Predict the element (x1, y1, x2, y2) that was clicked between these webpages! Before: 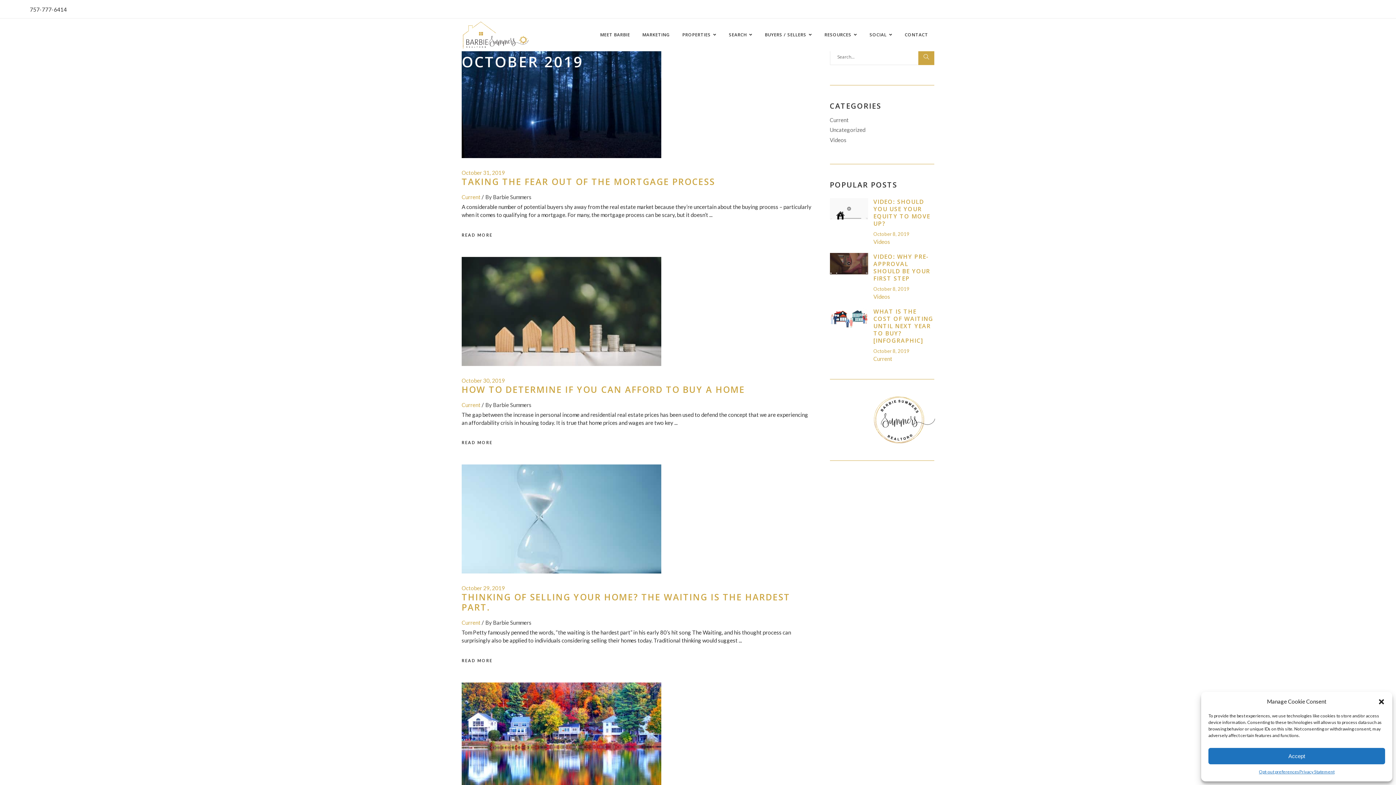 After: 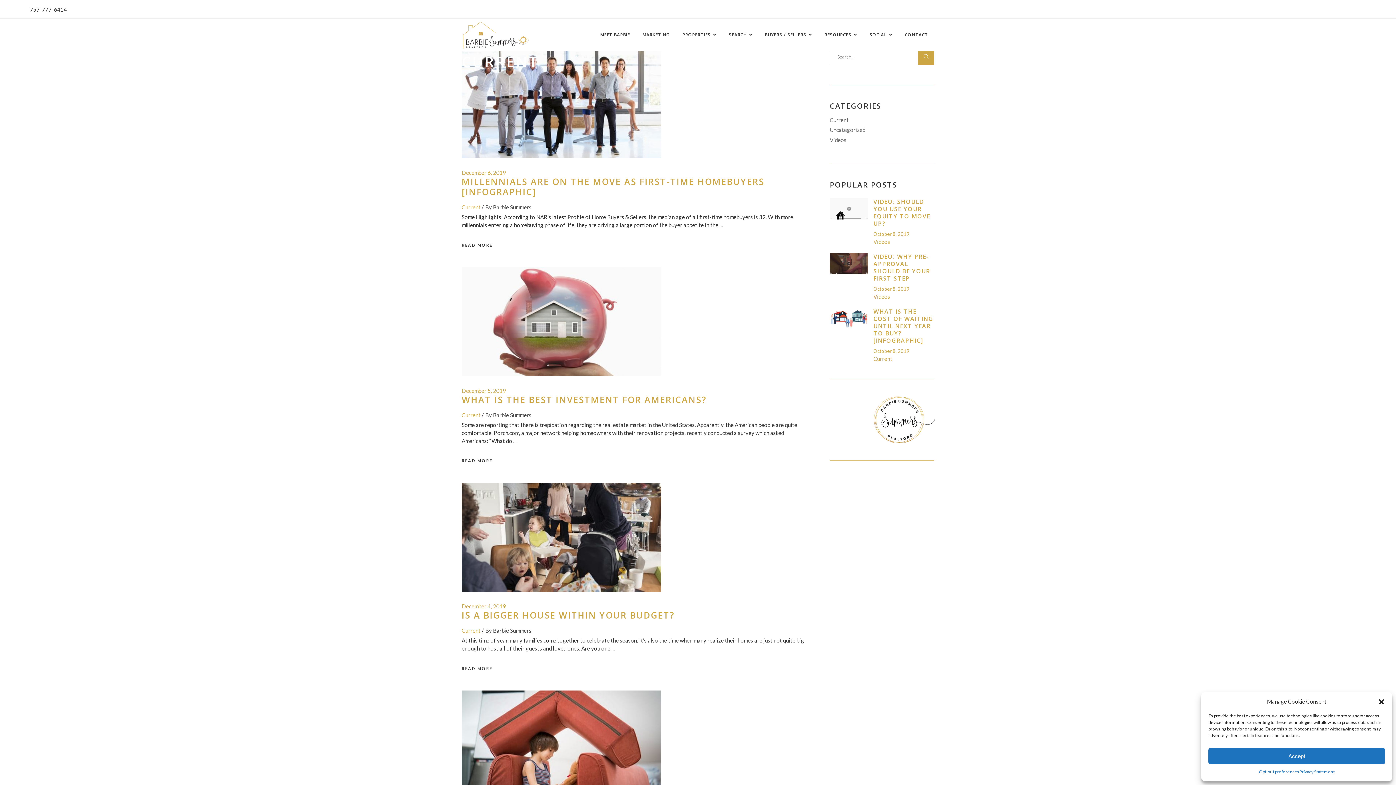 Action: label: Current bbox: (873, 355, 892, 362)